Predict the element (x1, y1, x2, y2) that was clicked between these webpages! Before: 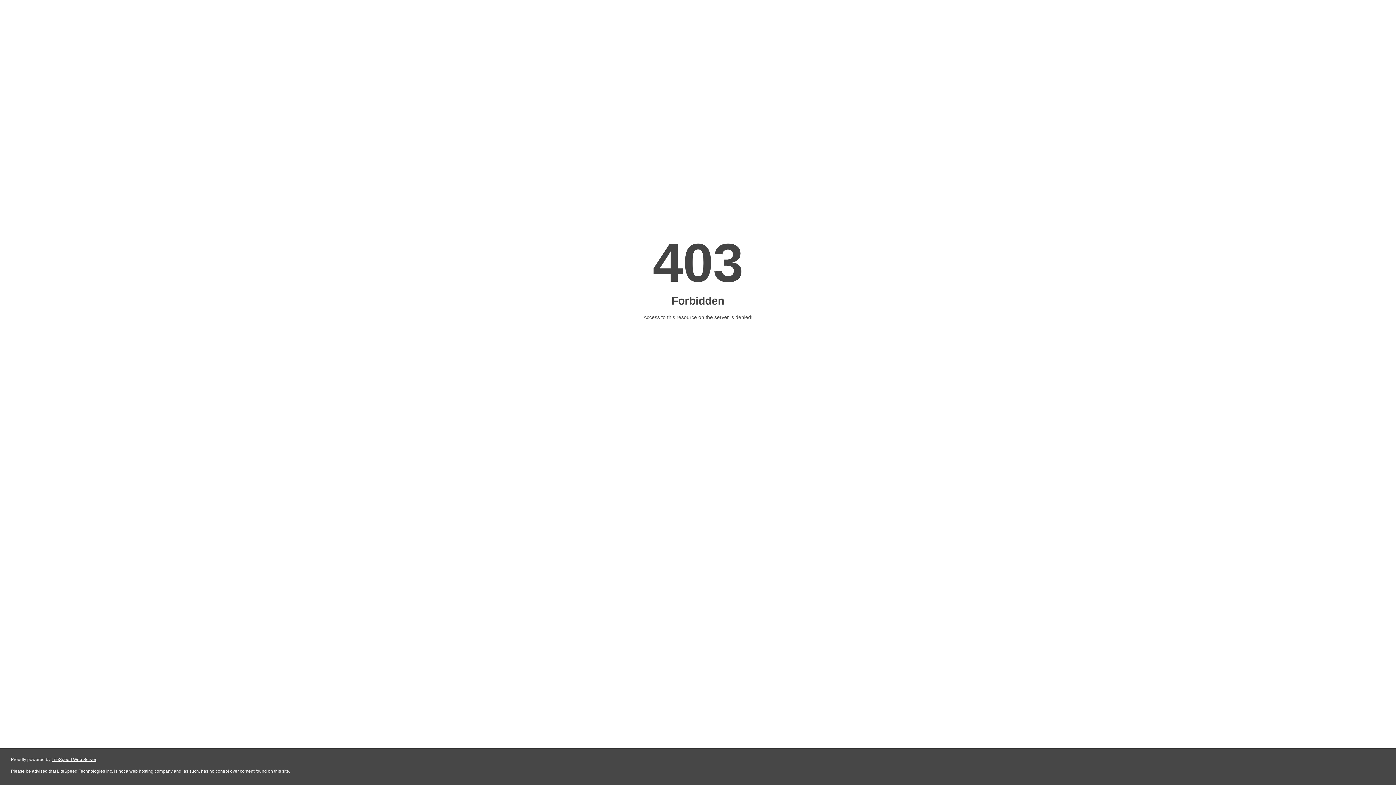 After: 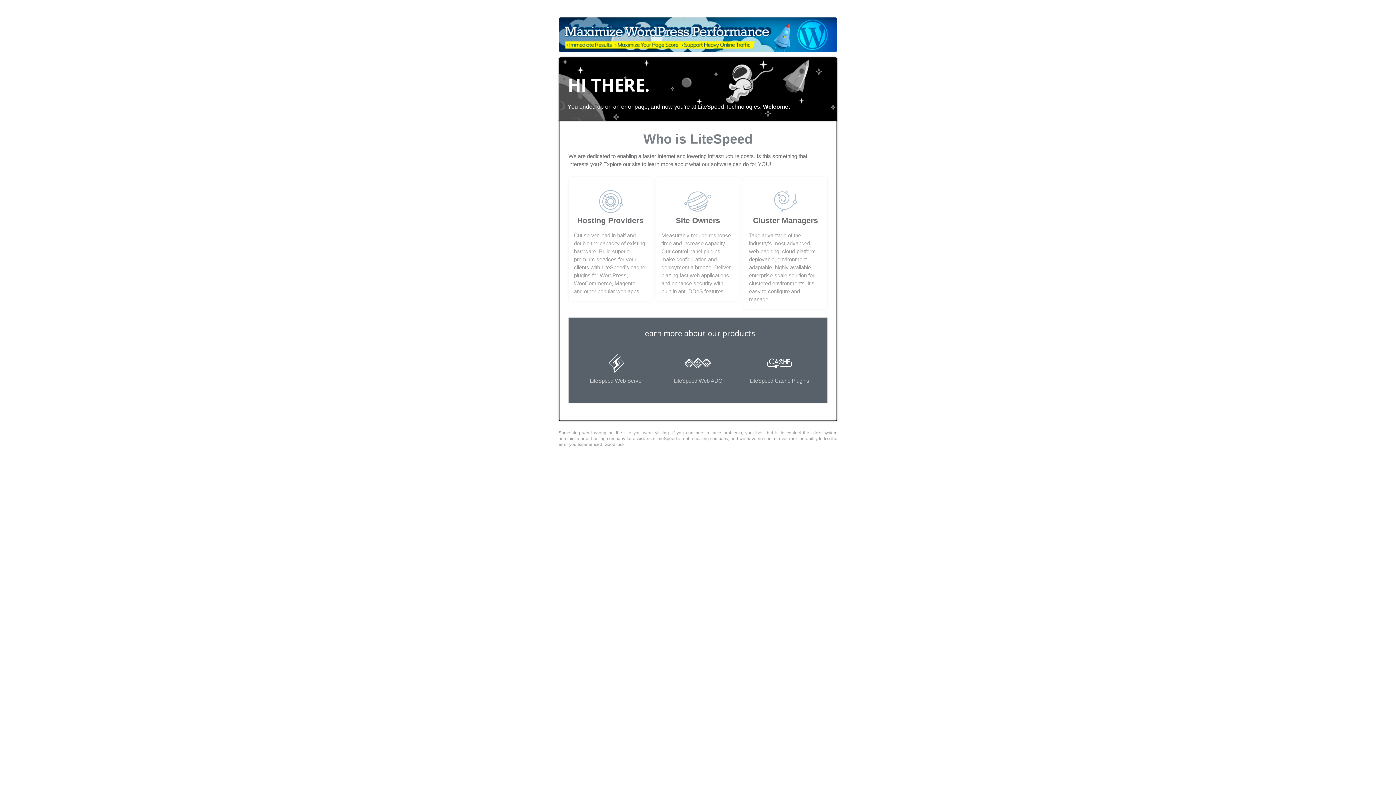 Action: label: LiteSpeed Web Server bbox: (51, 757, 96, 762)